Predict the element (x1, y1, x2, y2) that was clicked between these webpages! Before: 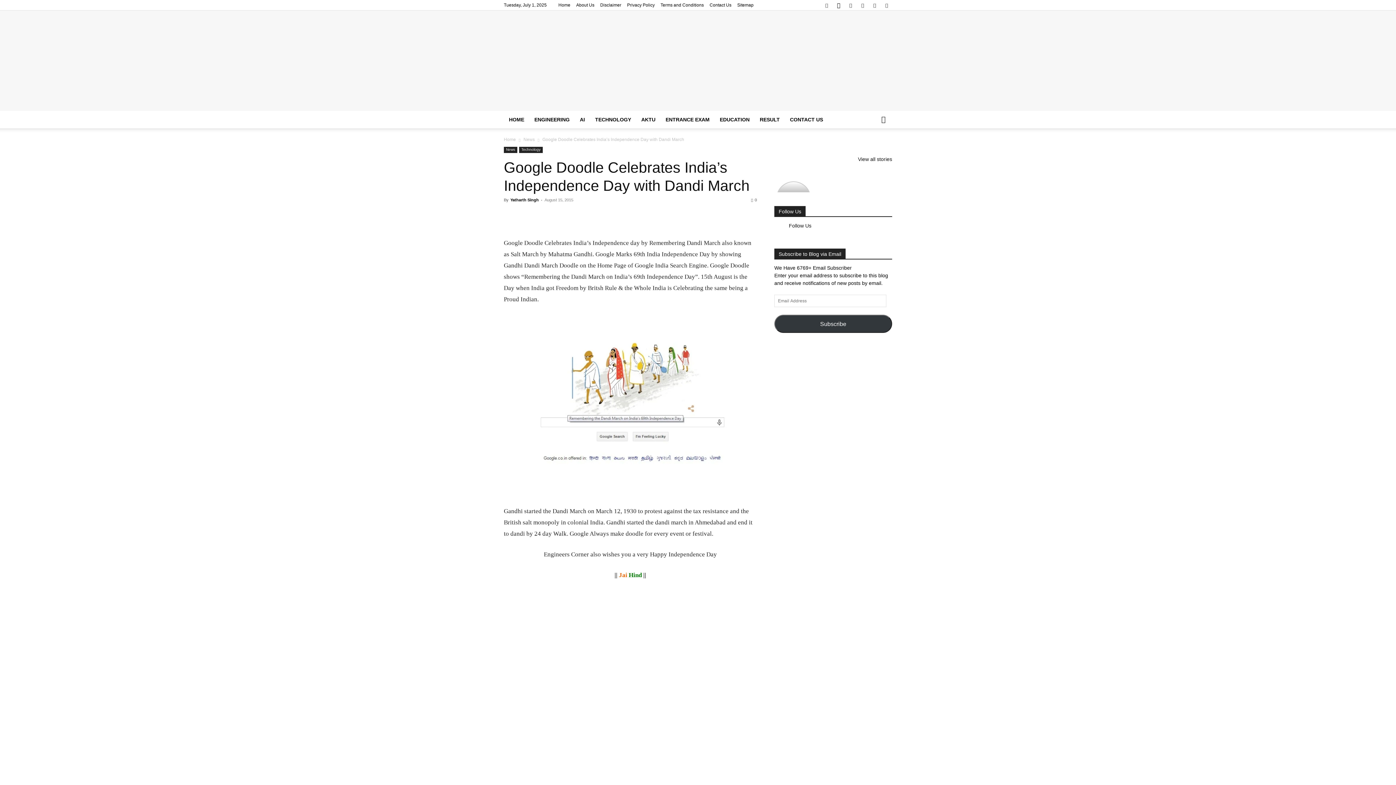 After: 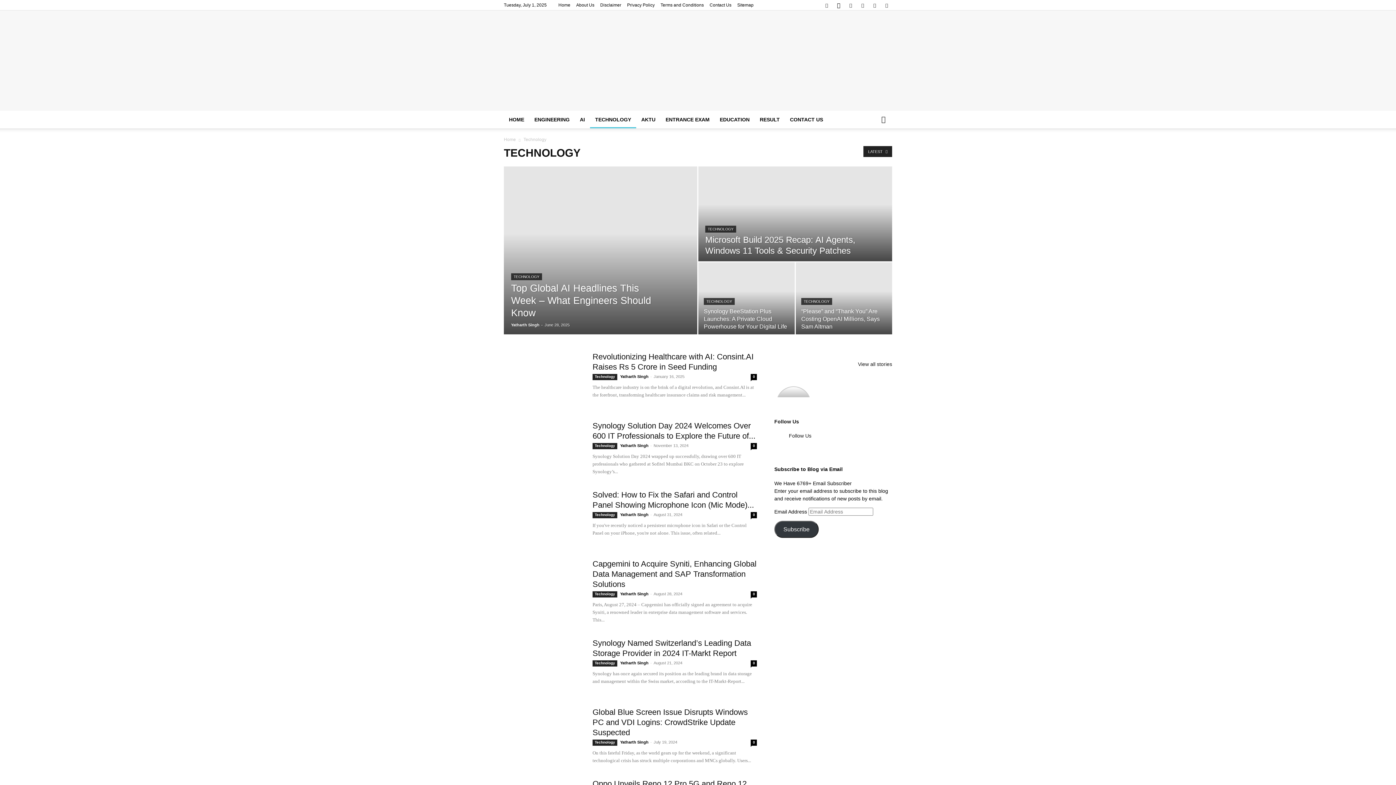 Action: label: TECHNOLOGY bbox: (590, 110, 636, 128)